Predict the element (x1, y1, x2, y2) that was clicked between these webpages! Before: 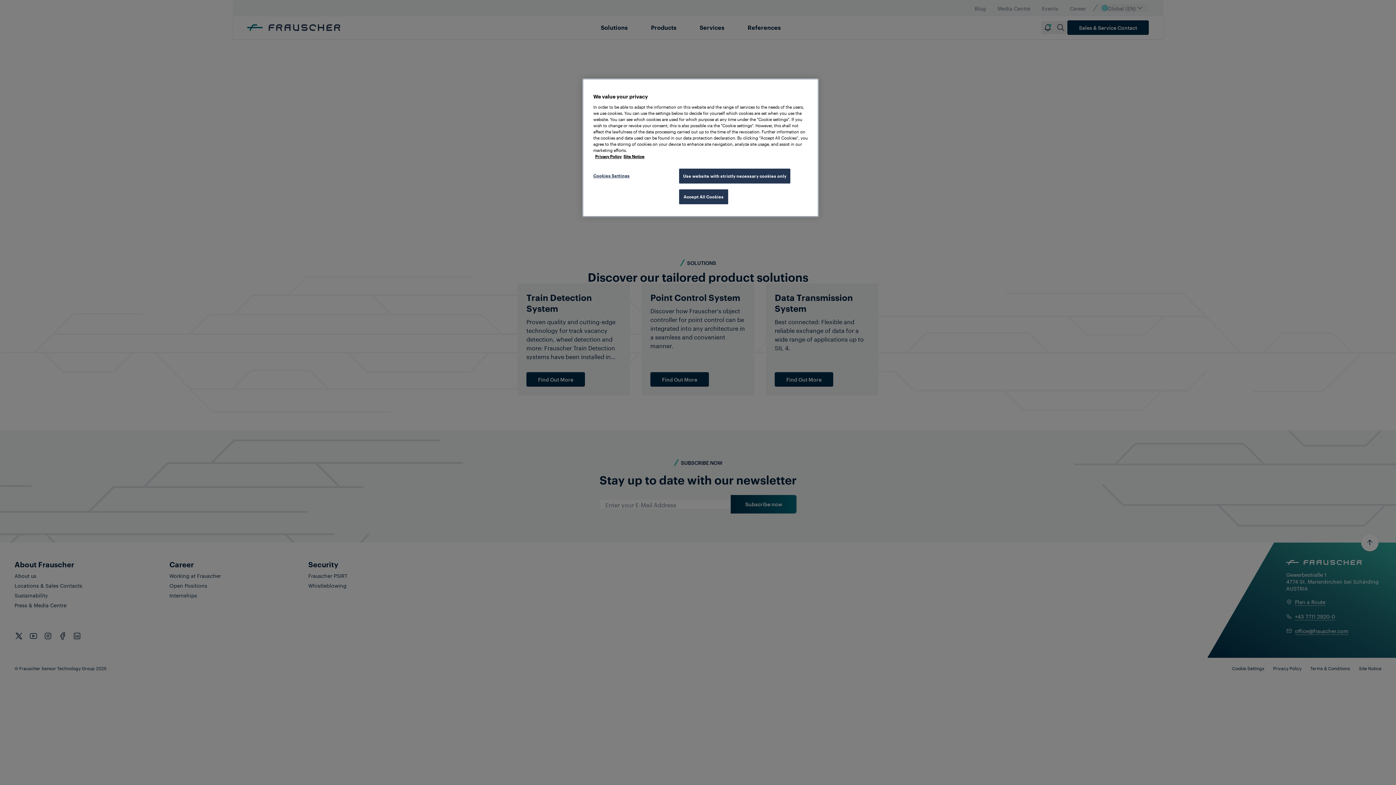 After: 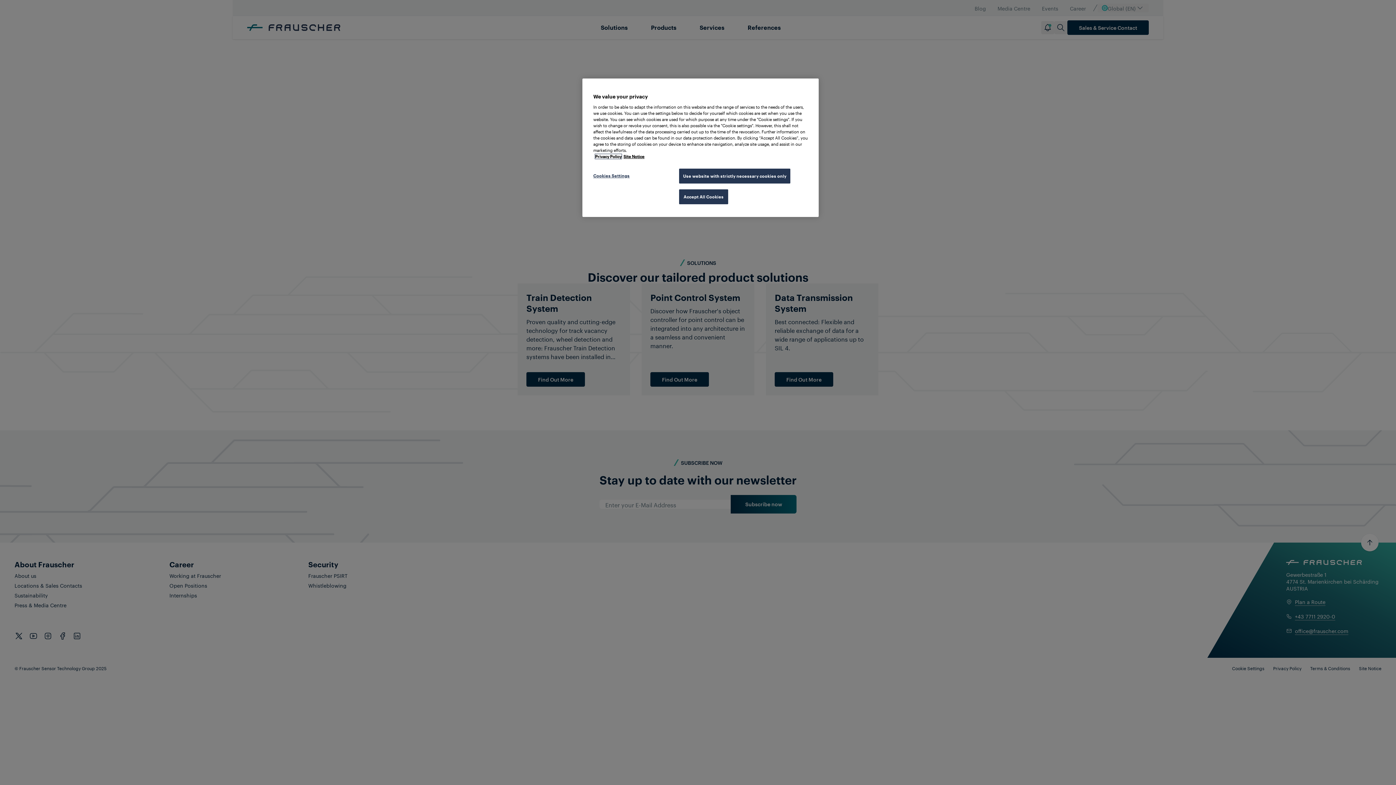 Action: label: More information about your privacy, opens in a new tab bbox: (595, 154, 621, 158)